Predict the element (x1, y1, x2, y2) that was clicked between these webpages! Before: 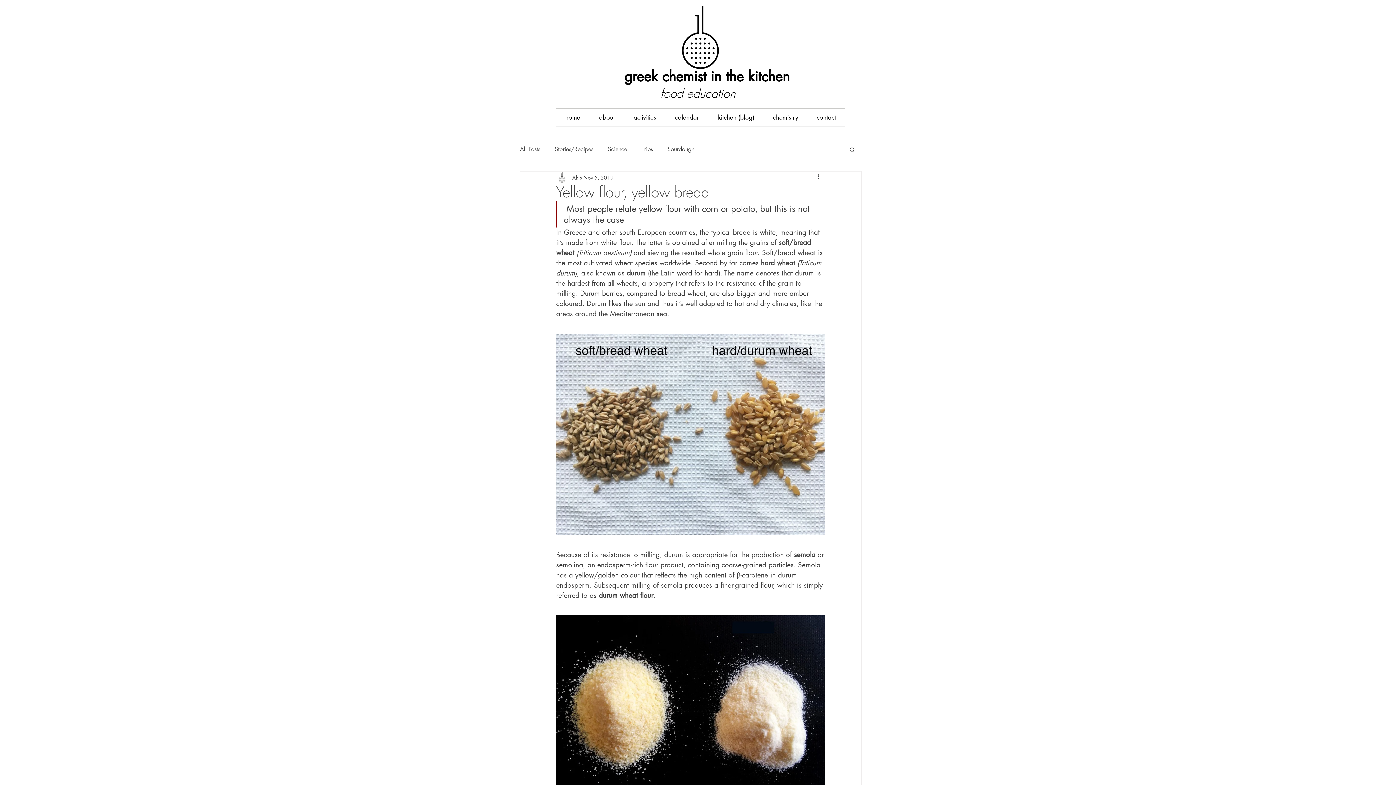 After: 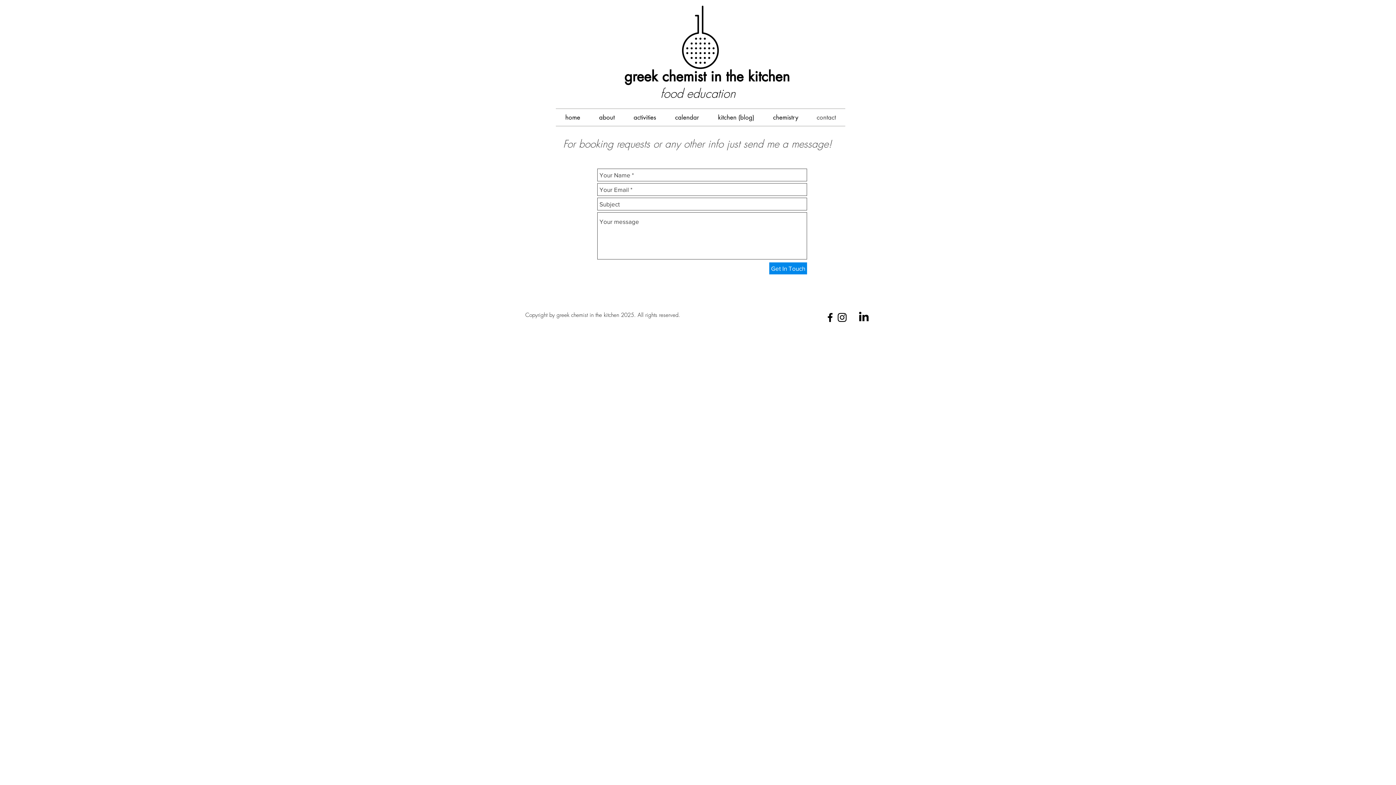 Action: bbox: (807, 109, 845, 125) label: contact